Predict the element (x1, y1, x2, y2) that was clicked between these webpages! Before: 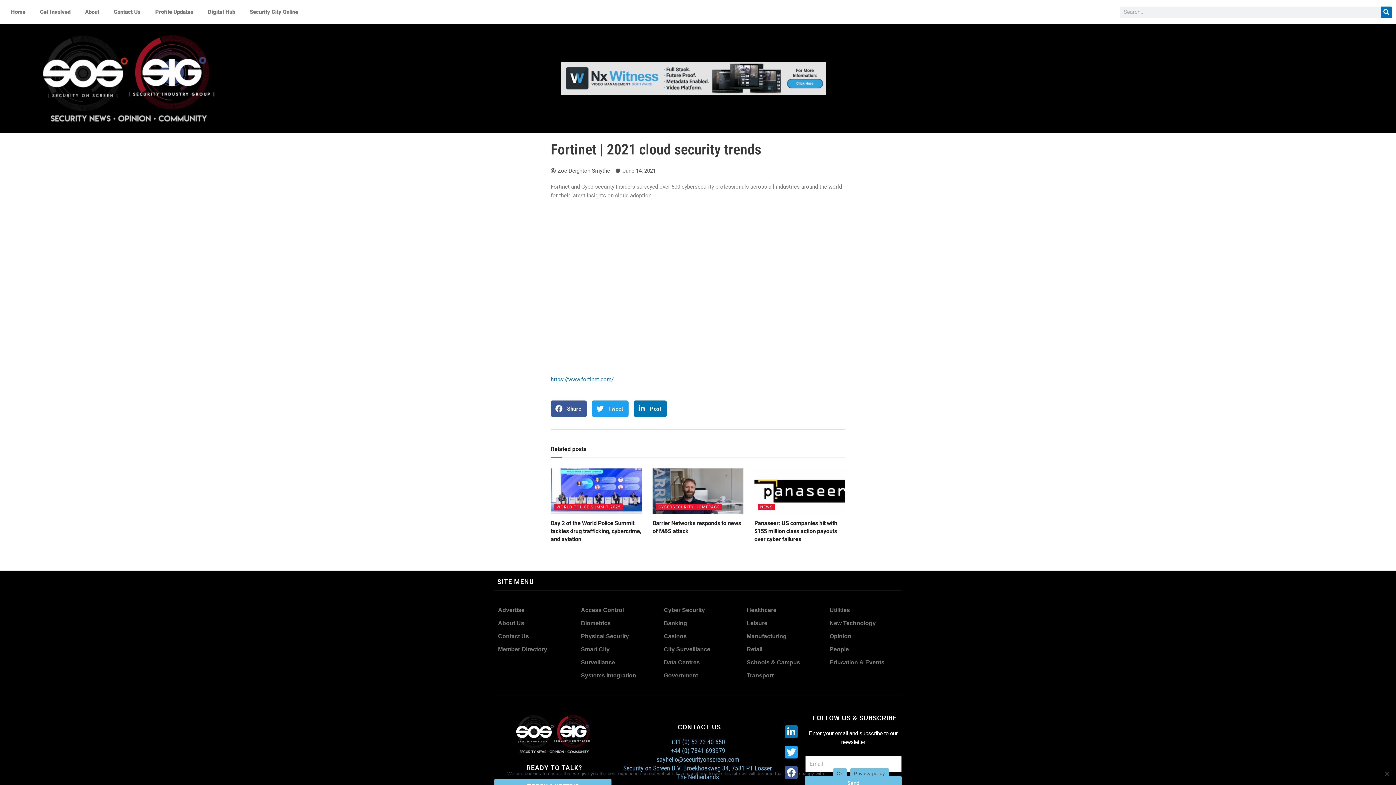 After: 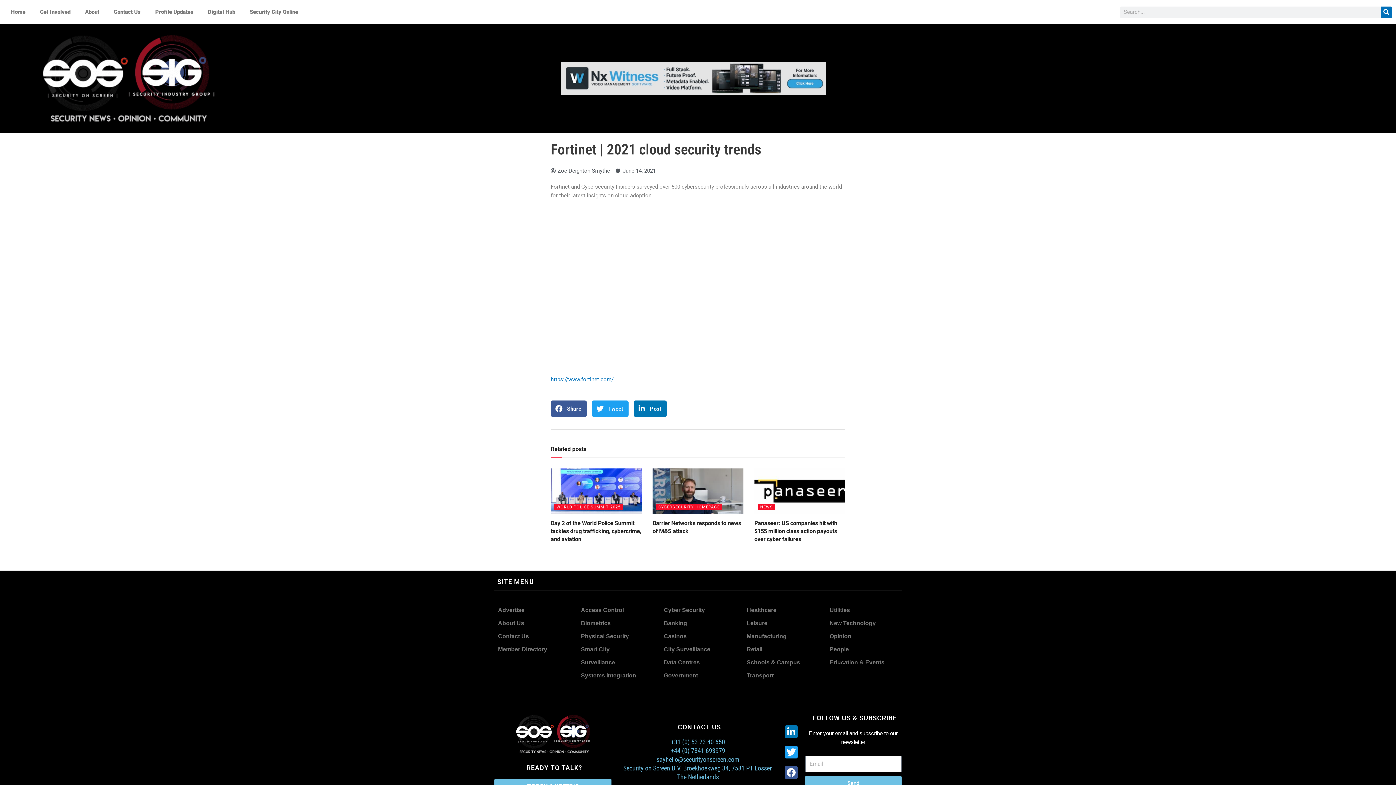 Action: bbox: (833, 768, 846, 779) label: Ok